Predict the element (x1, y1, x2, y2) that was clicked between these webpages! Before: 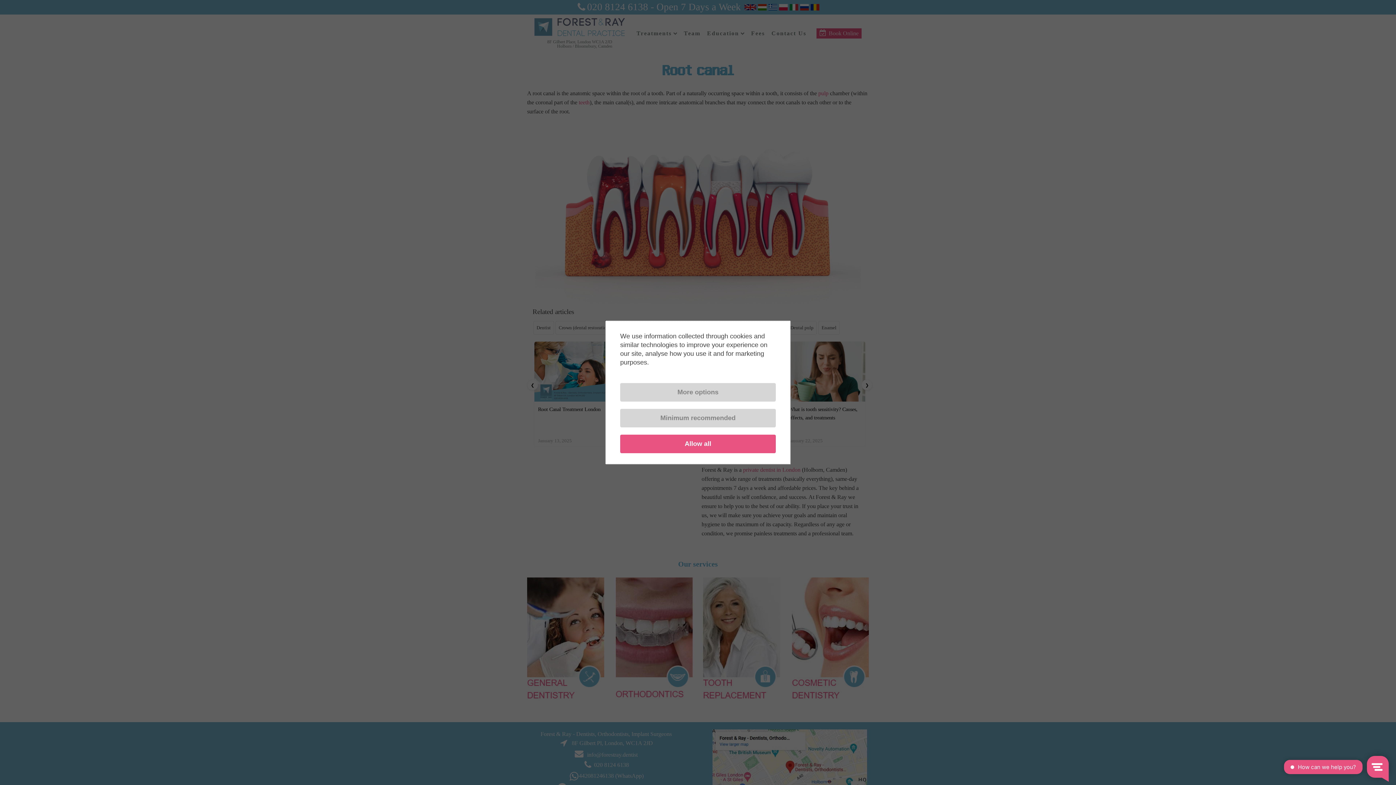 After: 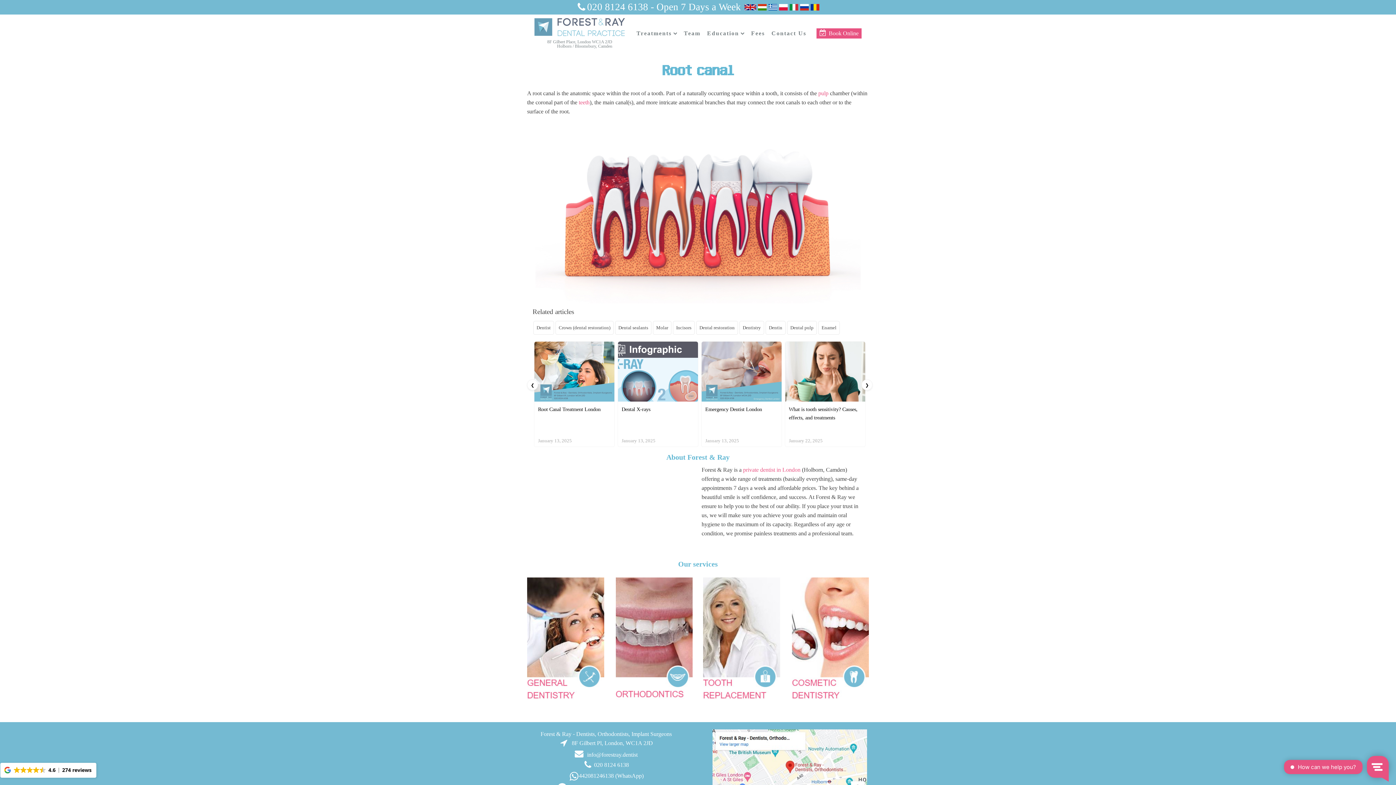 Action: bbox: (620, 434, 776, 453) label: Allow all